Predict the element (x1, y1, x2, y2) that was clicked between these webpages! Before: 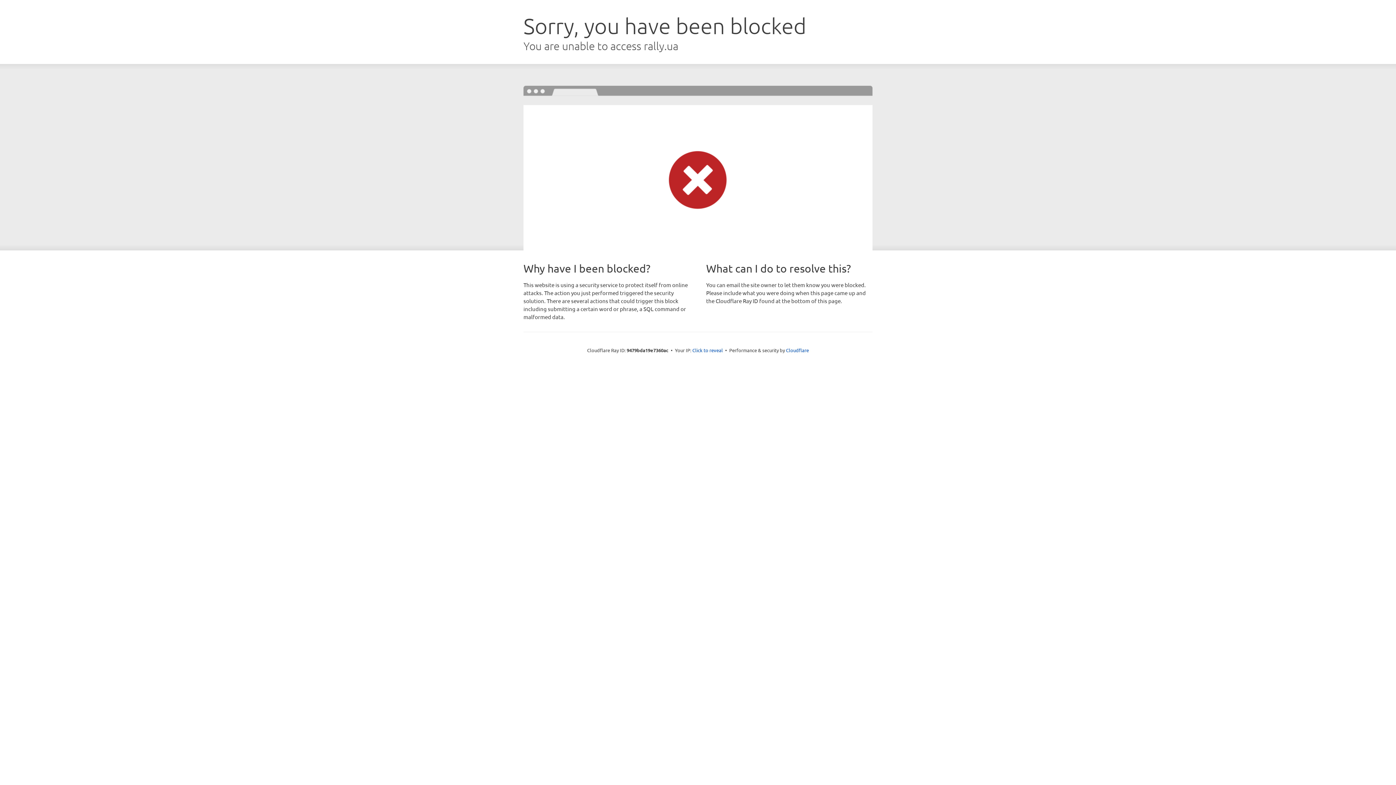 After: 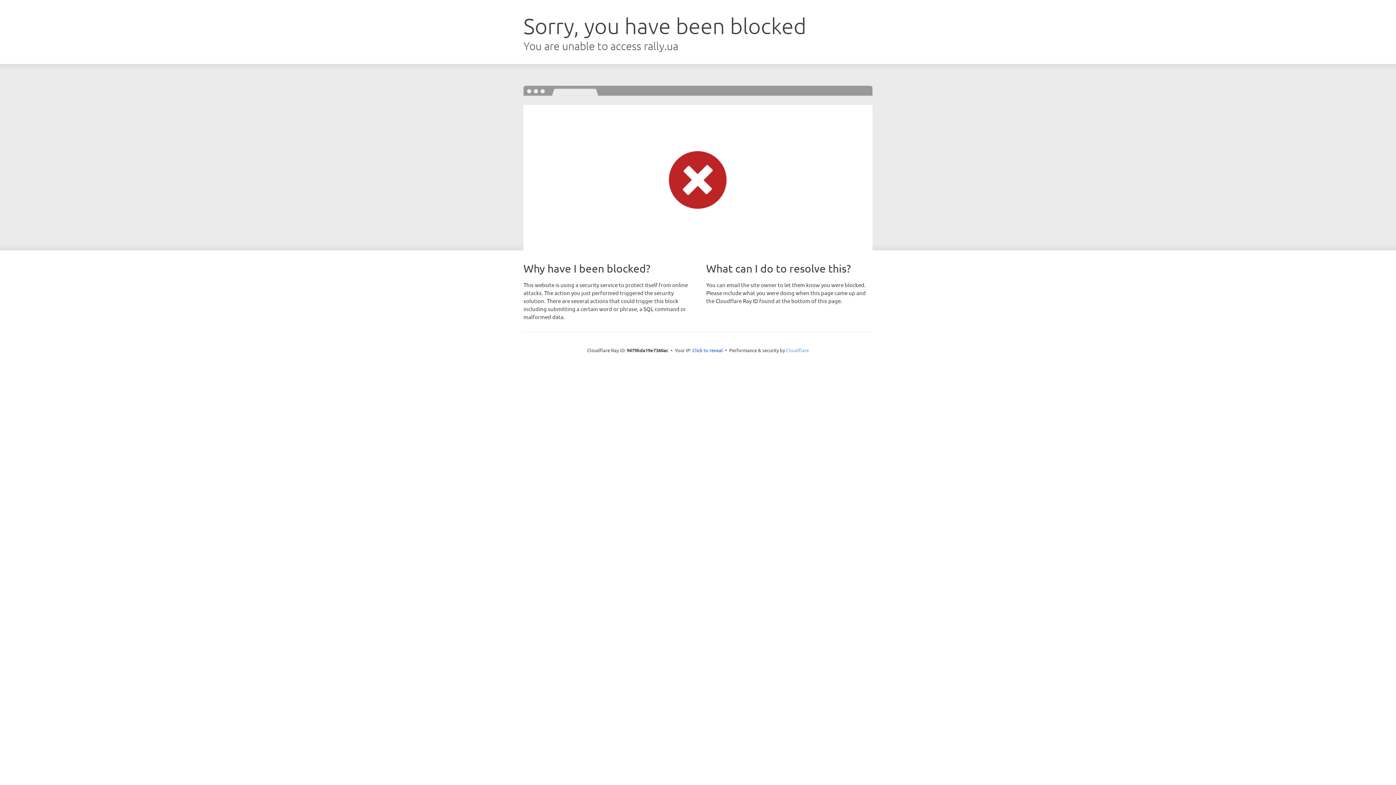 Action: label: Cloudflare bbox: (786, 347, 809, 353)